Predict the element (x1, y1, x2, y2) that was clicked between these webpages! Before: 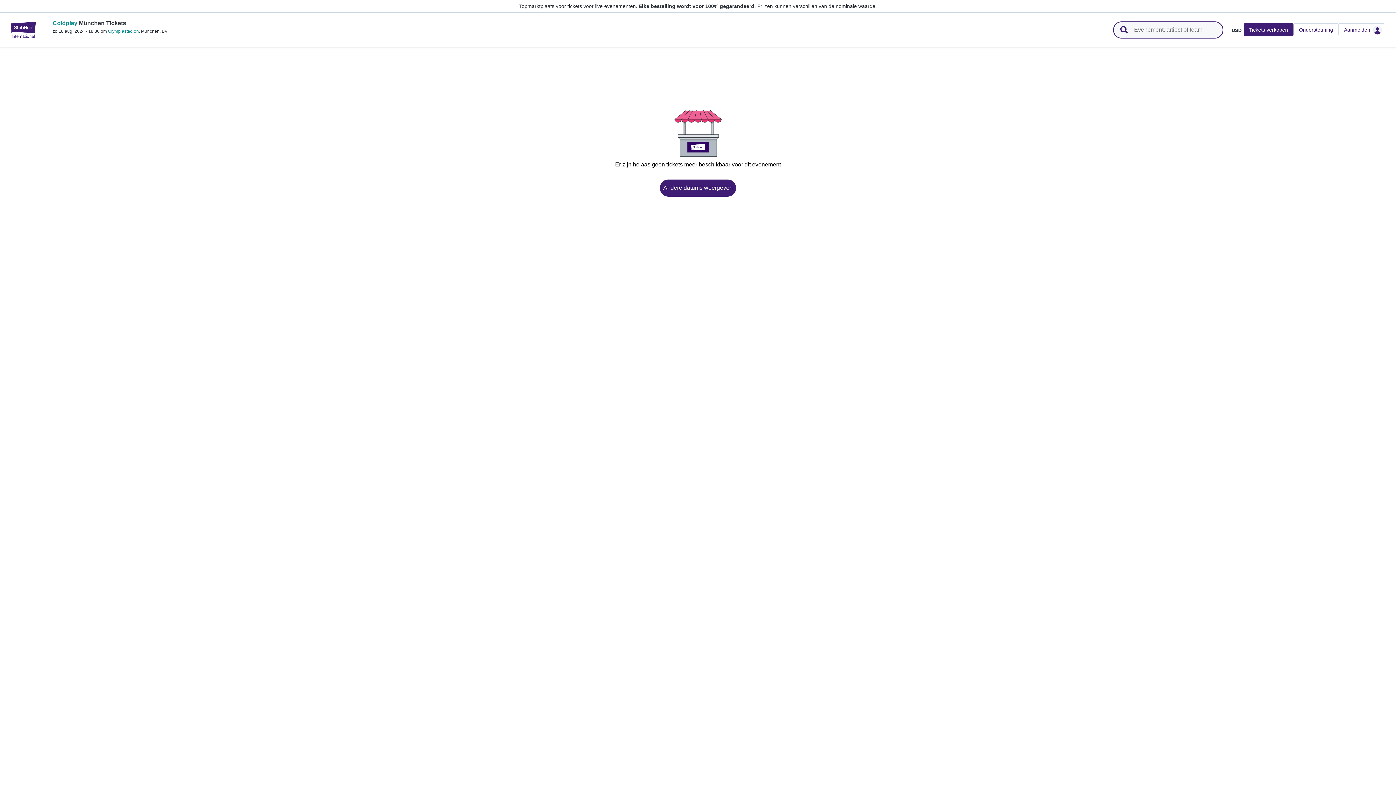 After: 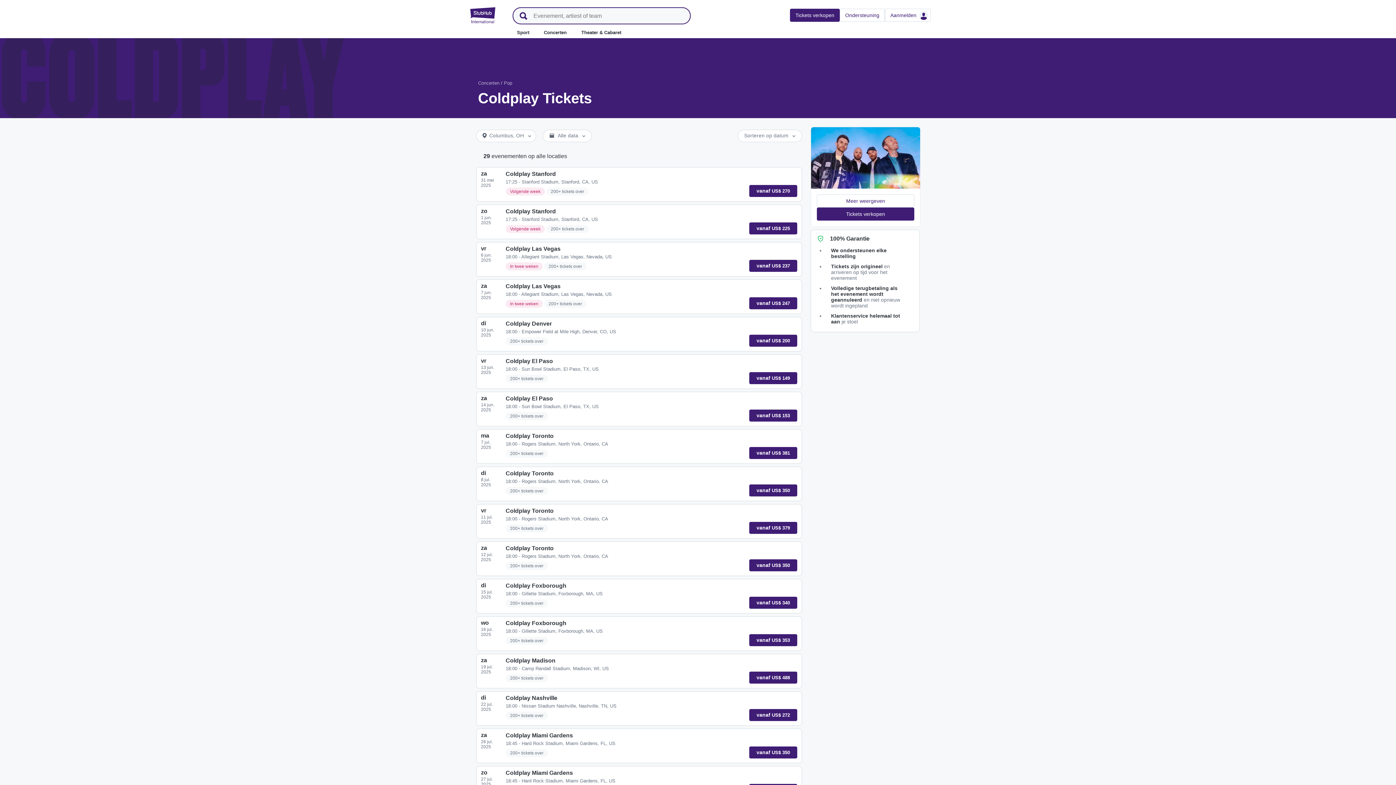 Action: label: Andere datums weergeven bbox: (660, 179, 736, 196)